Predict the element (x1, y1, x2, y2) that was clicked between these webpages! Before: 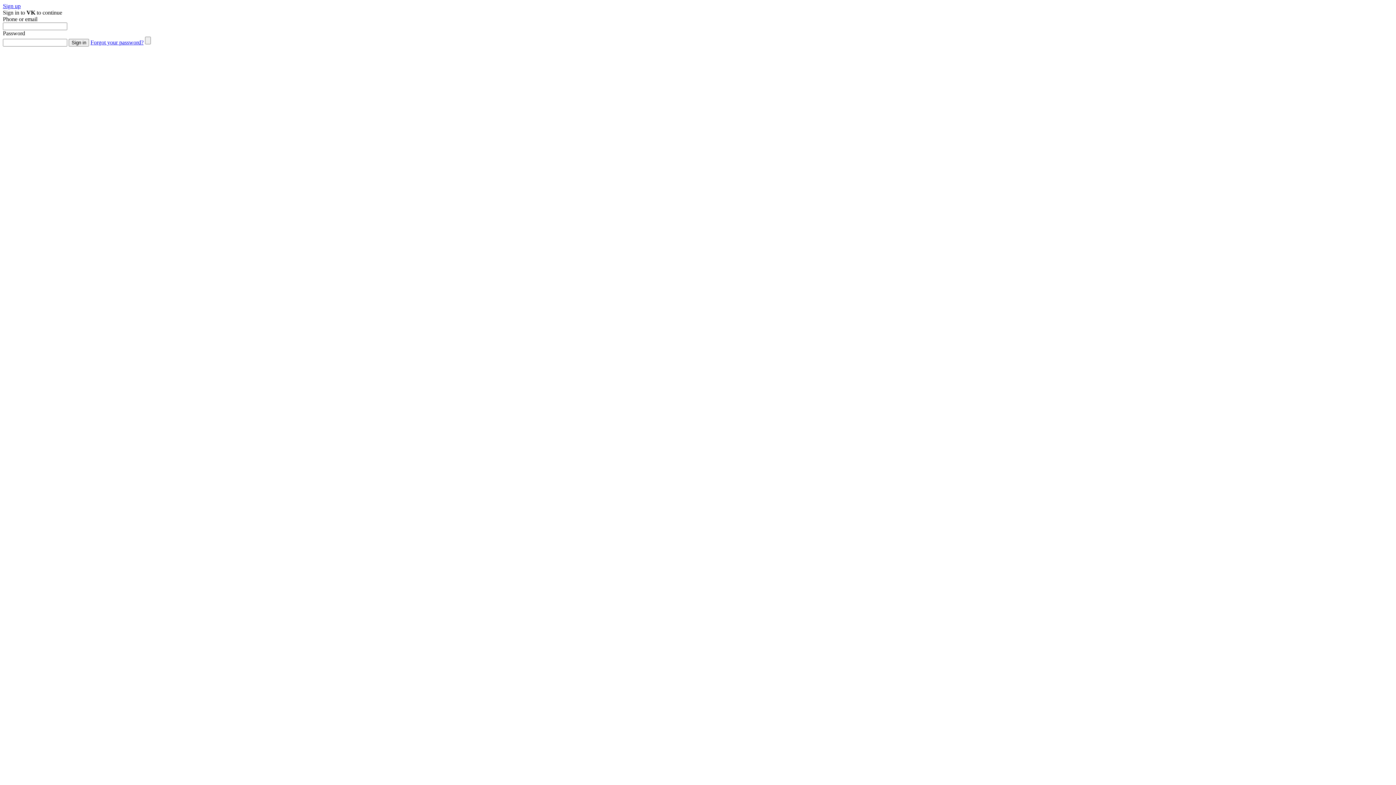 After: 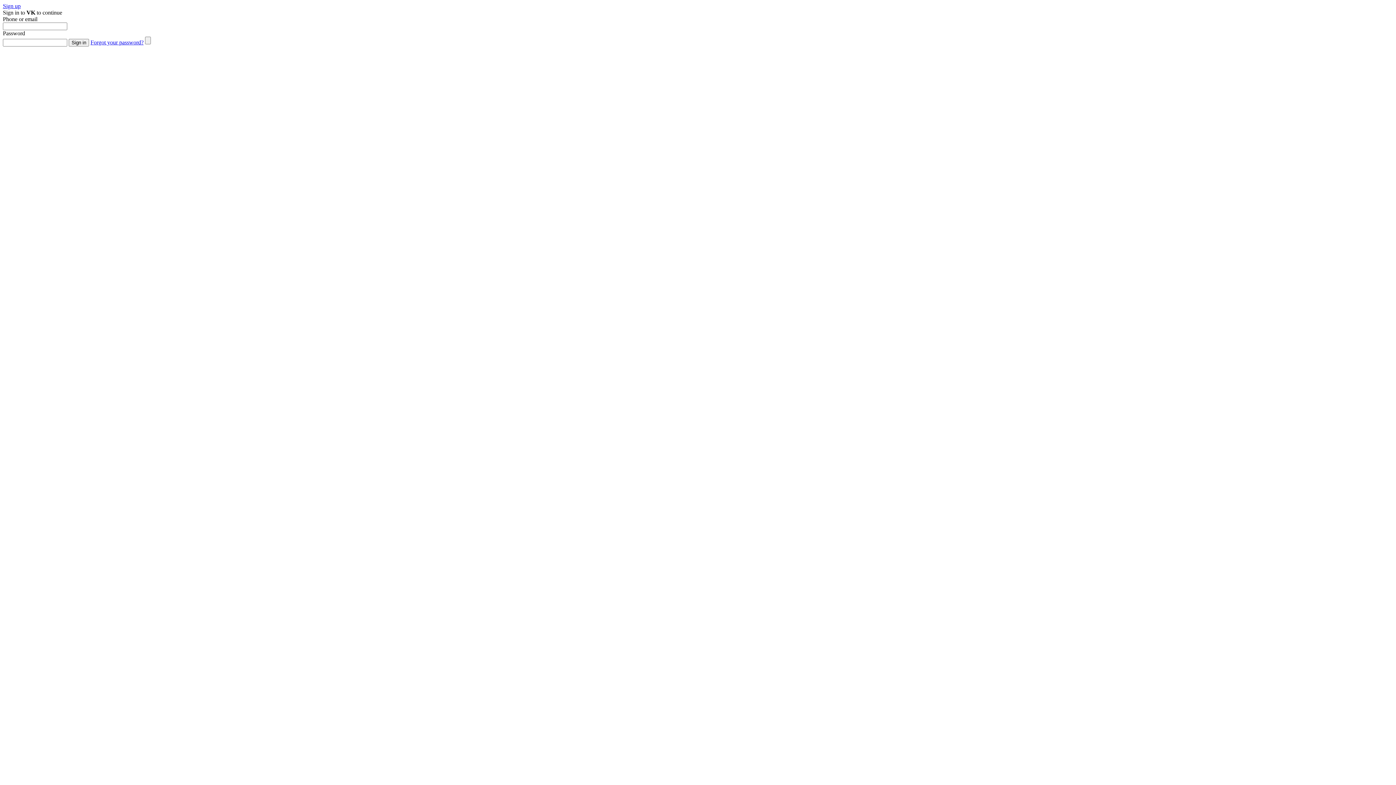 Action: label: Sign up bbox: (2, 2, 20, 9)